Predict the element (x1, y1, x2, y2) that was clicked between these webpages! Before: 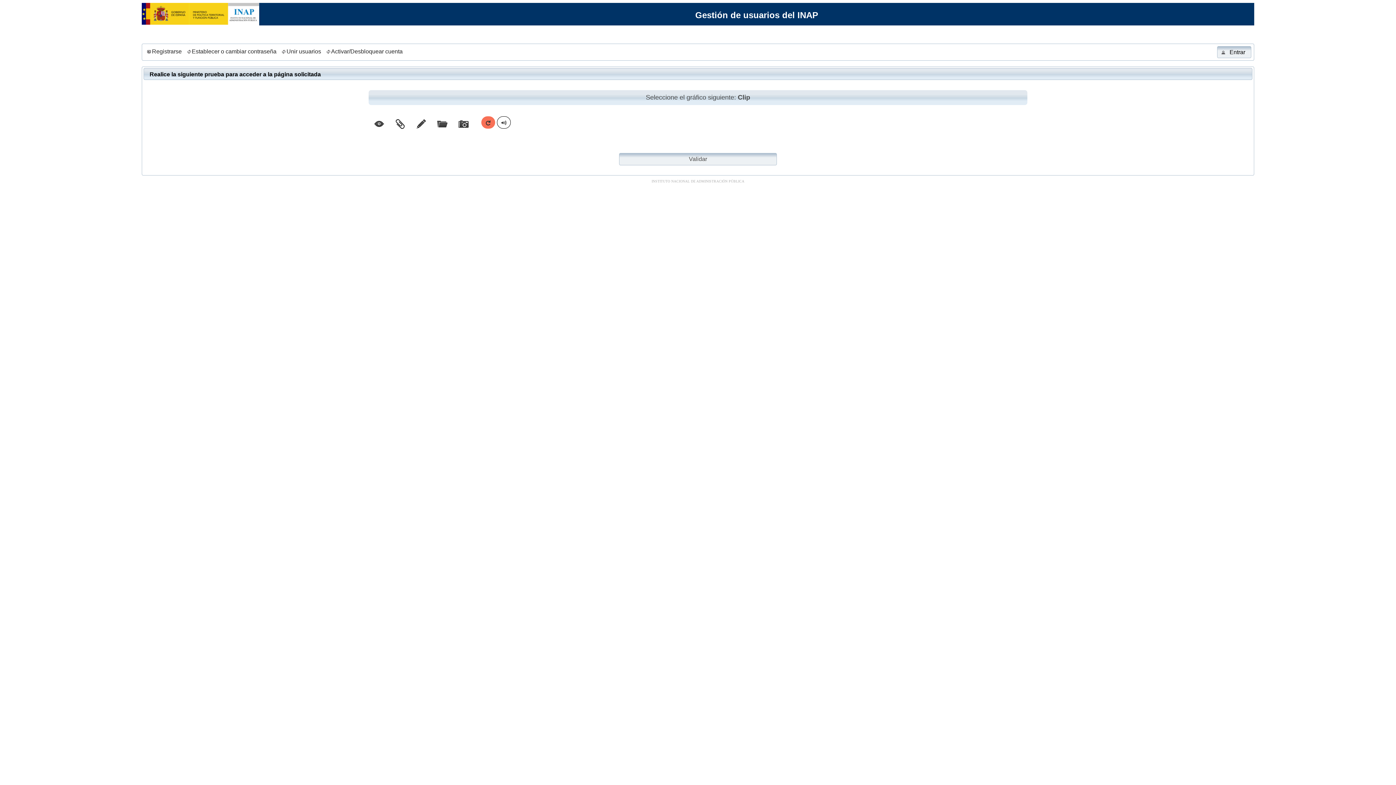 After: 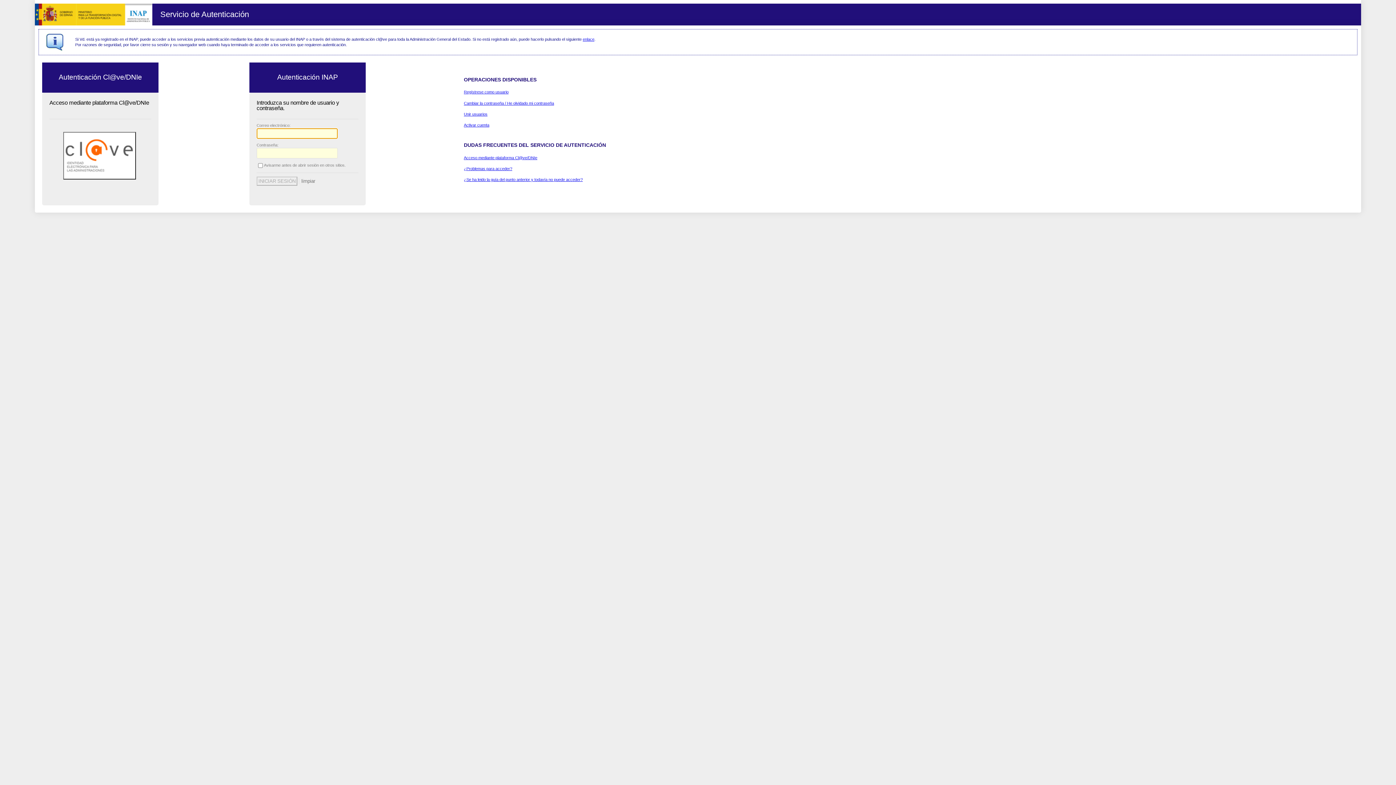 Action: label: Entrar bbox: (1217, 46, 1251, 58)